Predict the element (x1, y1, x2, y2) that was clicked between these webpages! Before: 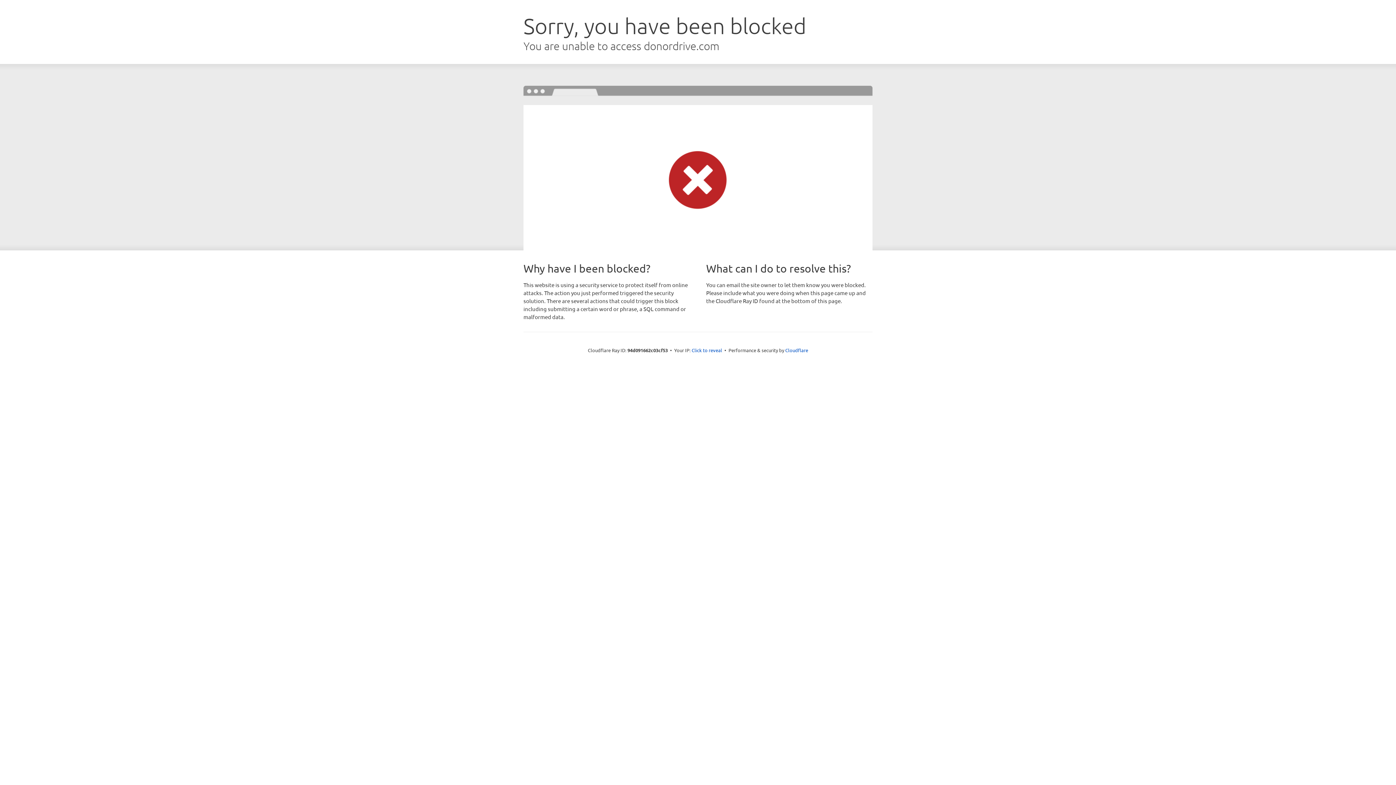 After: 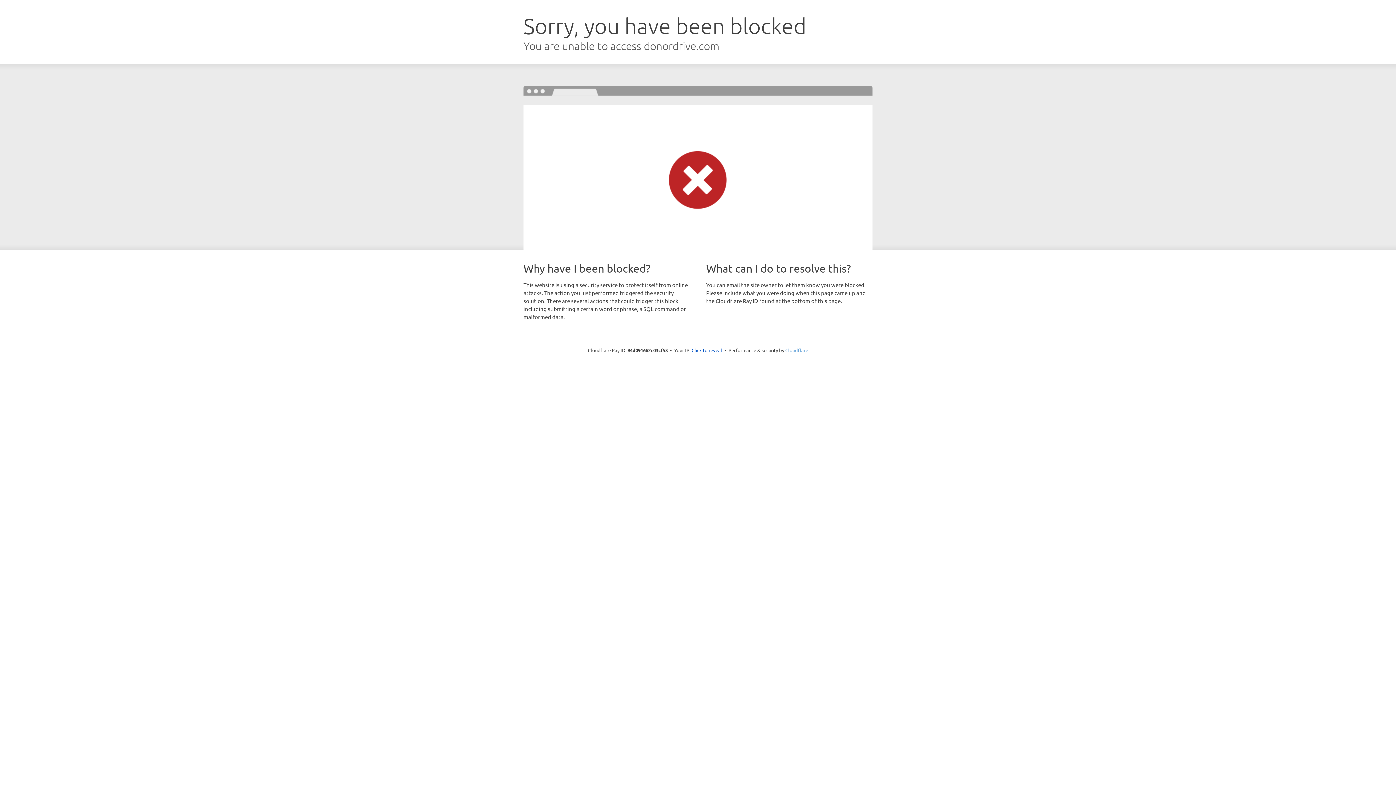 Action: bbox: (785, 347, 808, 353) label: Cloudflare